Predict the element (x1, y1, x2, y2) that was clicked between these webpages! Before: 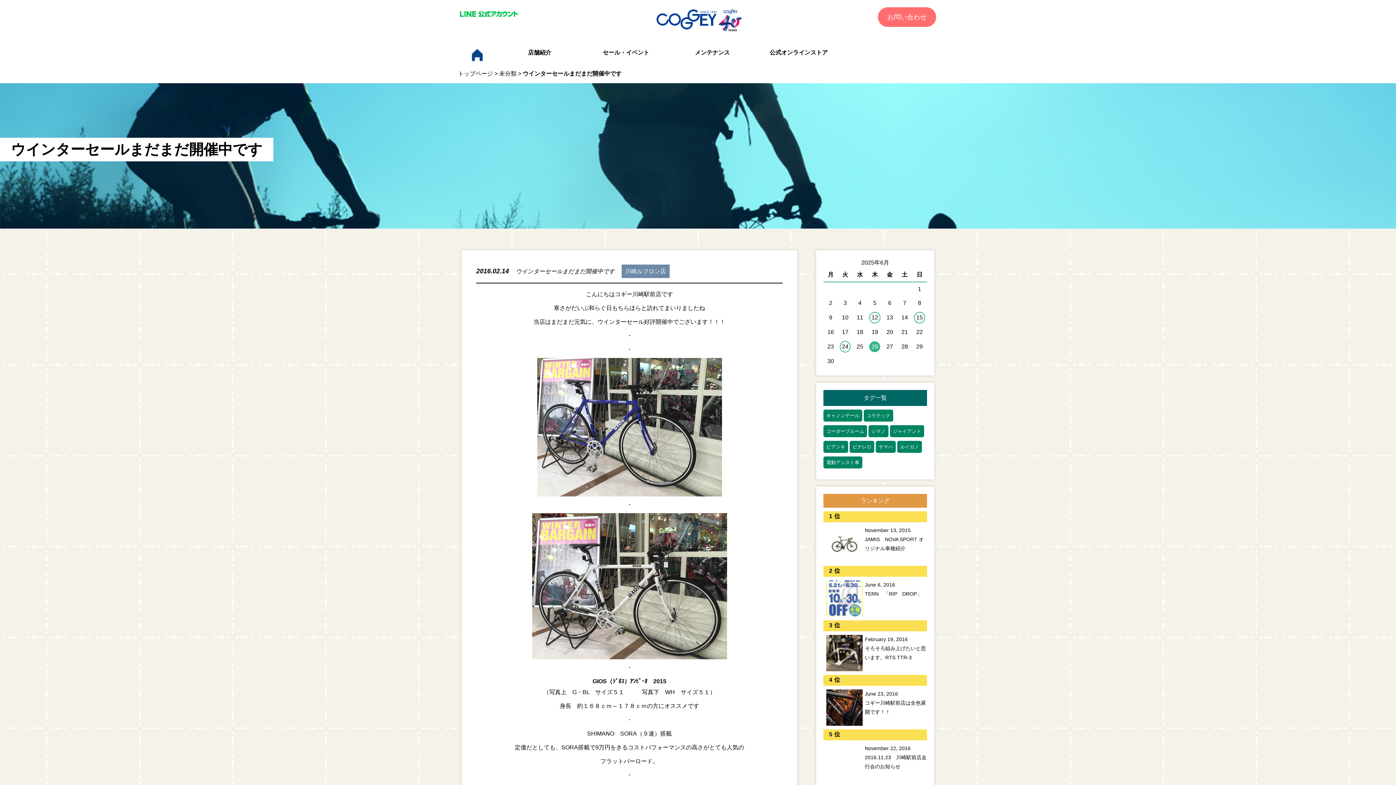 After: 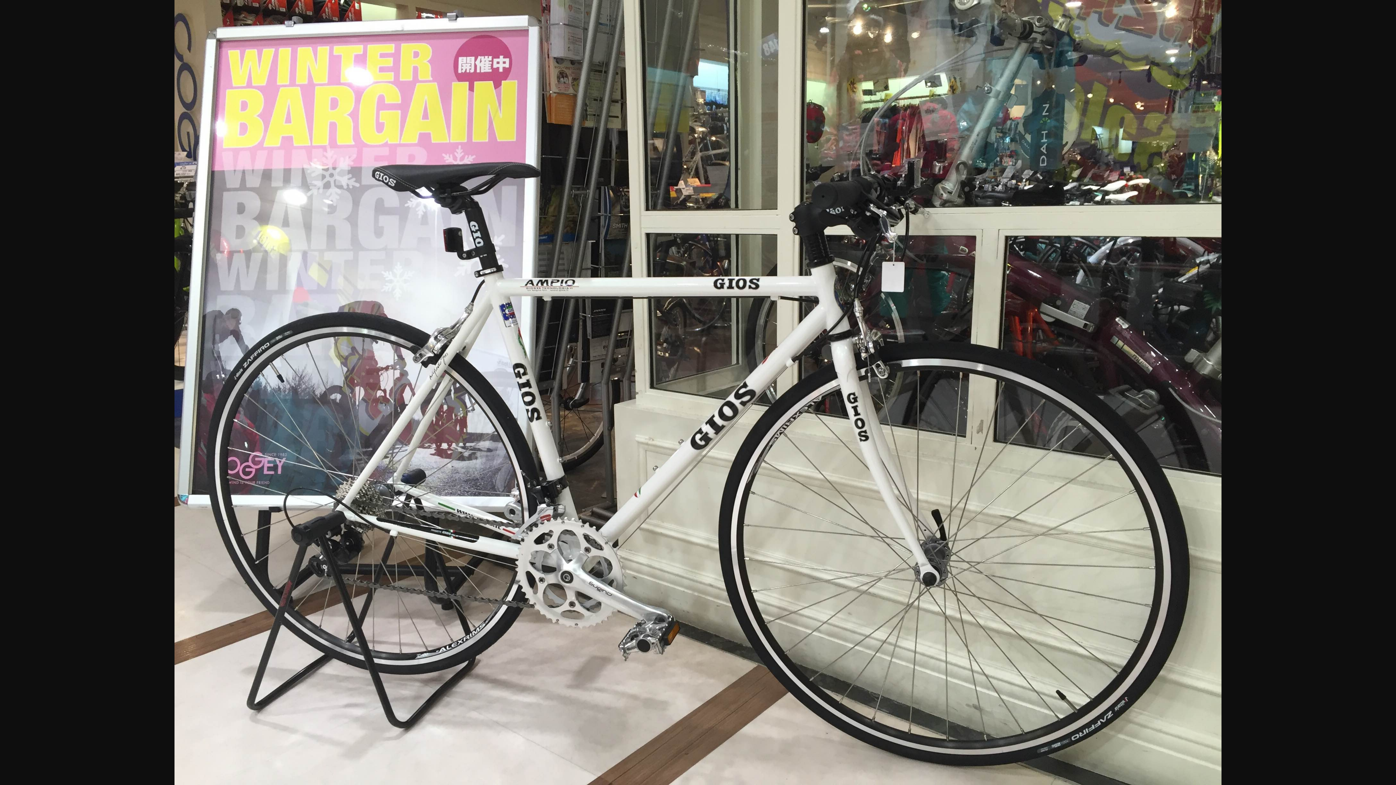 Action: bbox: (476, 513, 782, 659)